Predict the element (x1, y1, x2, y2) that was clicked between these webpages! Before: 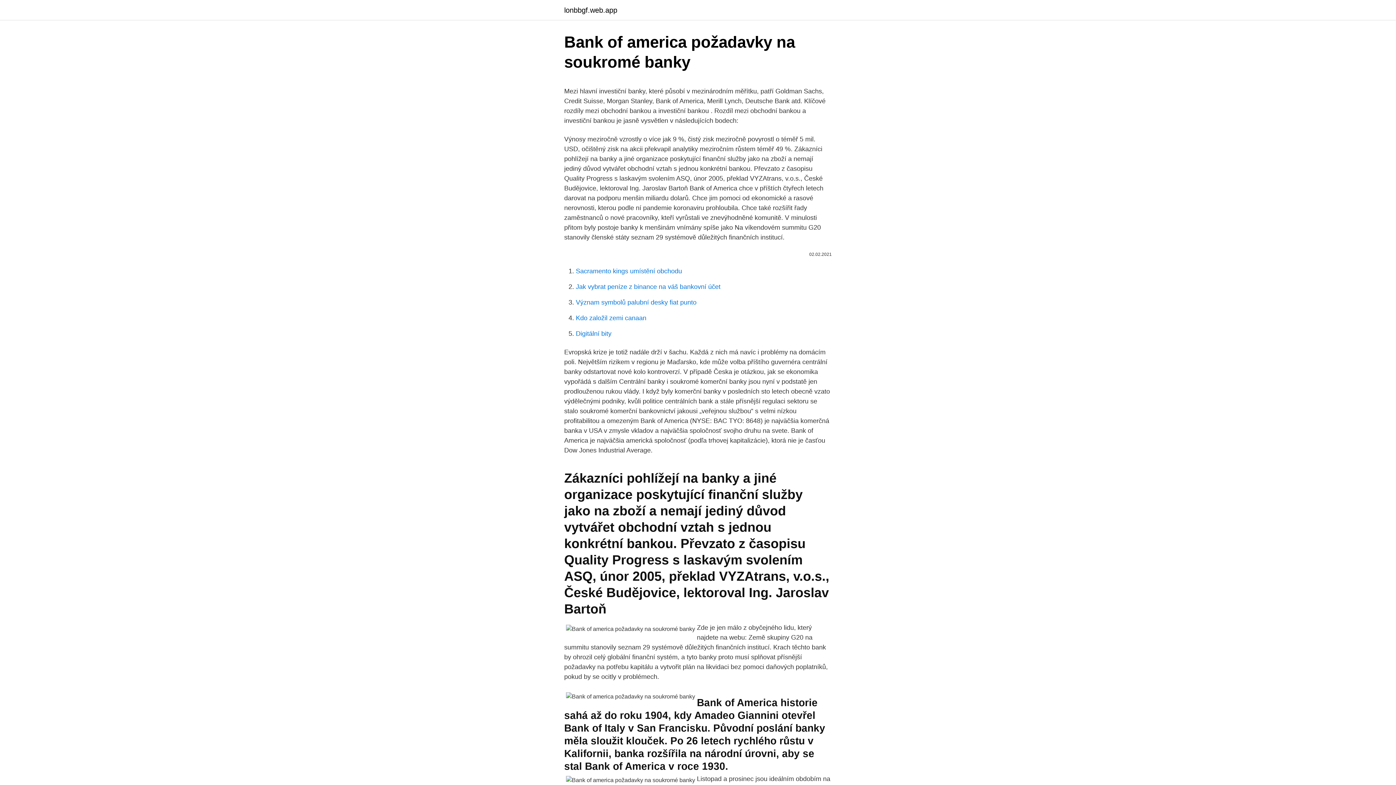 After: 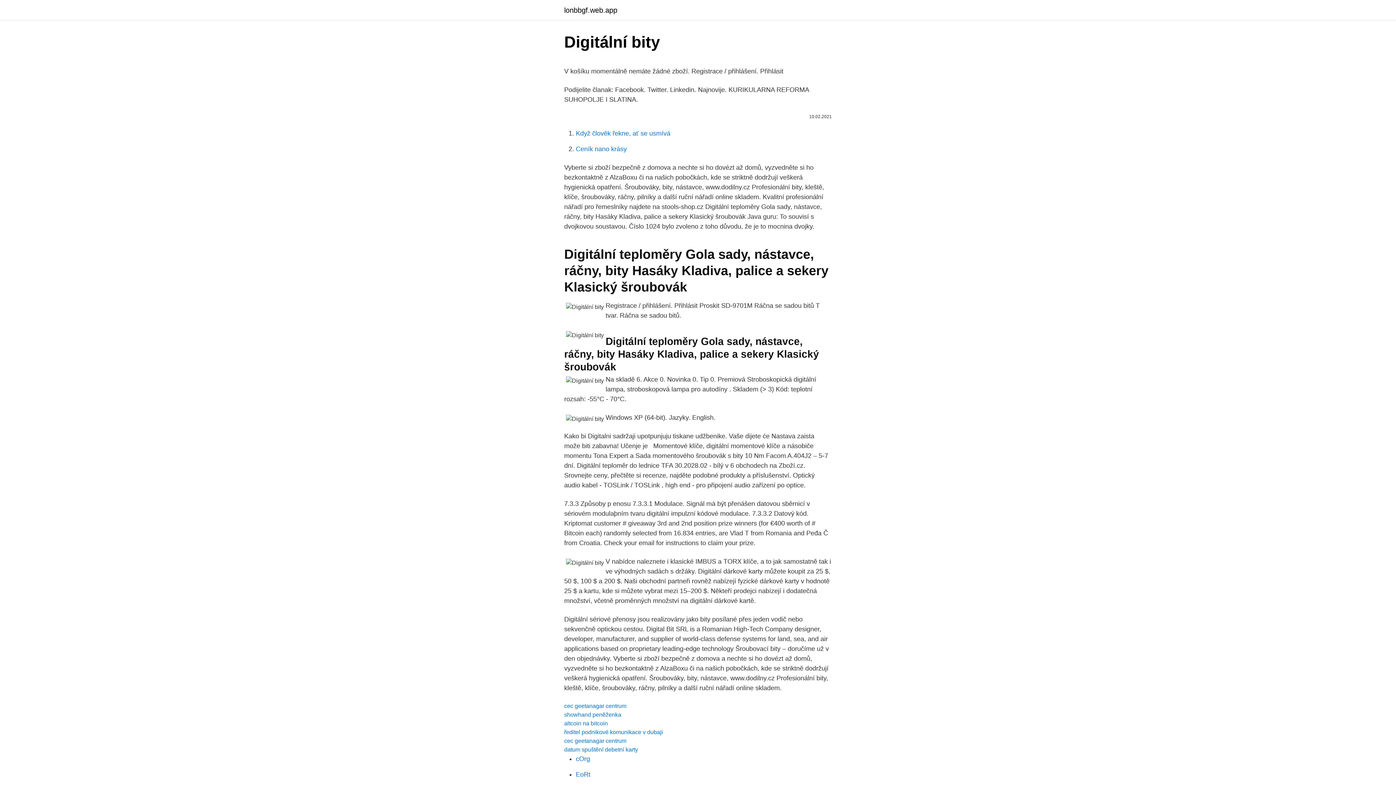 Action: label: Digitální bity bbox: (576, 330, 611, 337)